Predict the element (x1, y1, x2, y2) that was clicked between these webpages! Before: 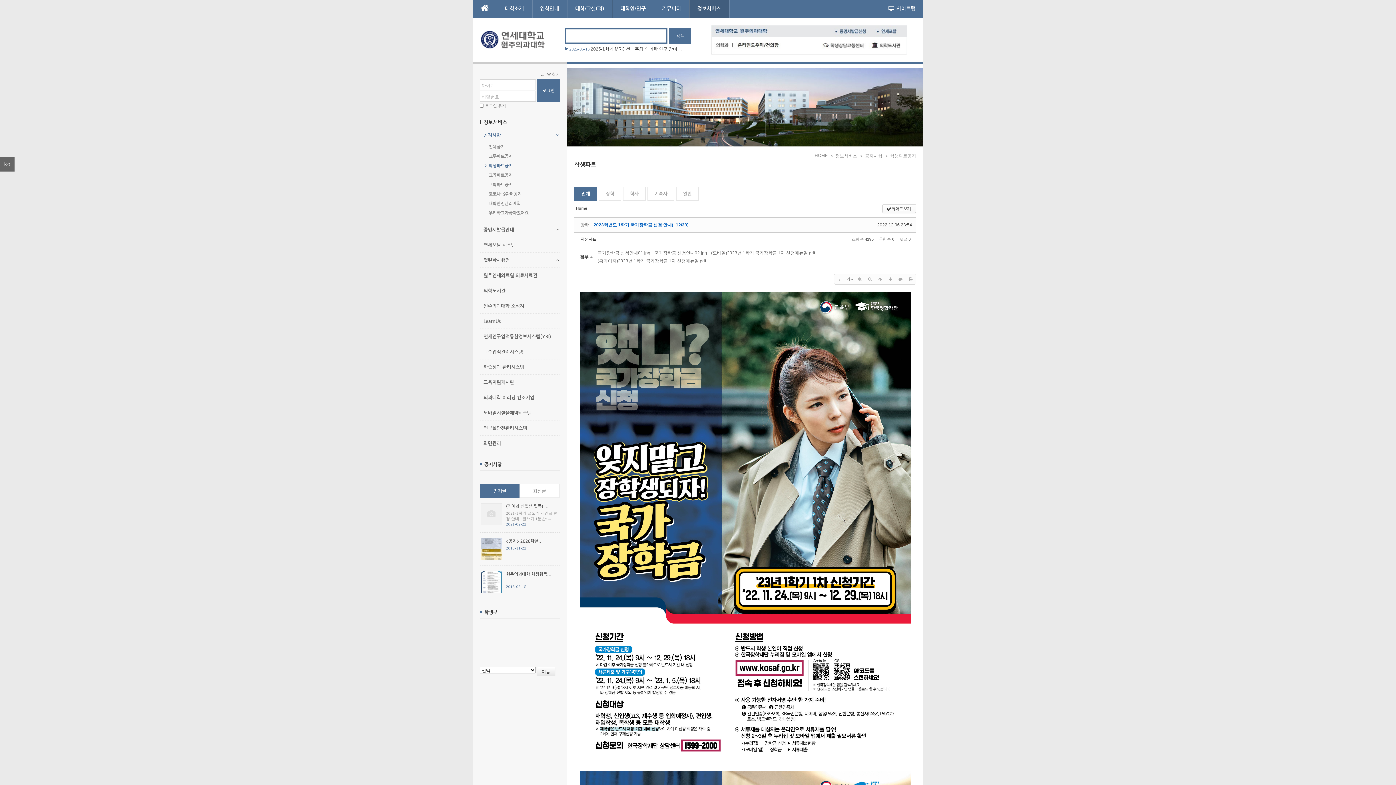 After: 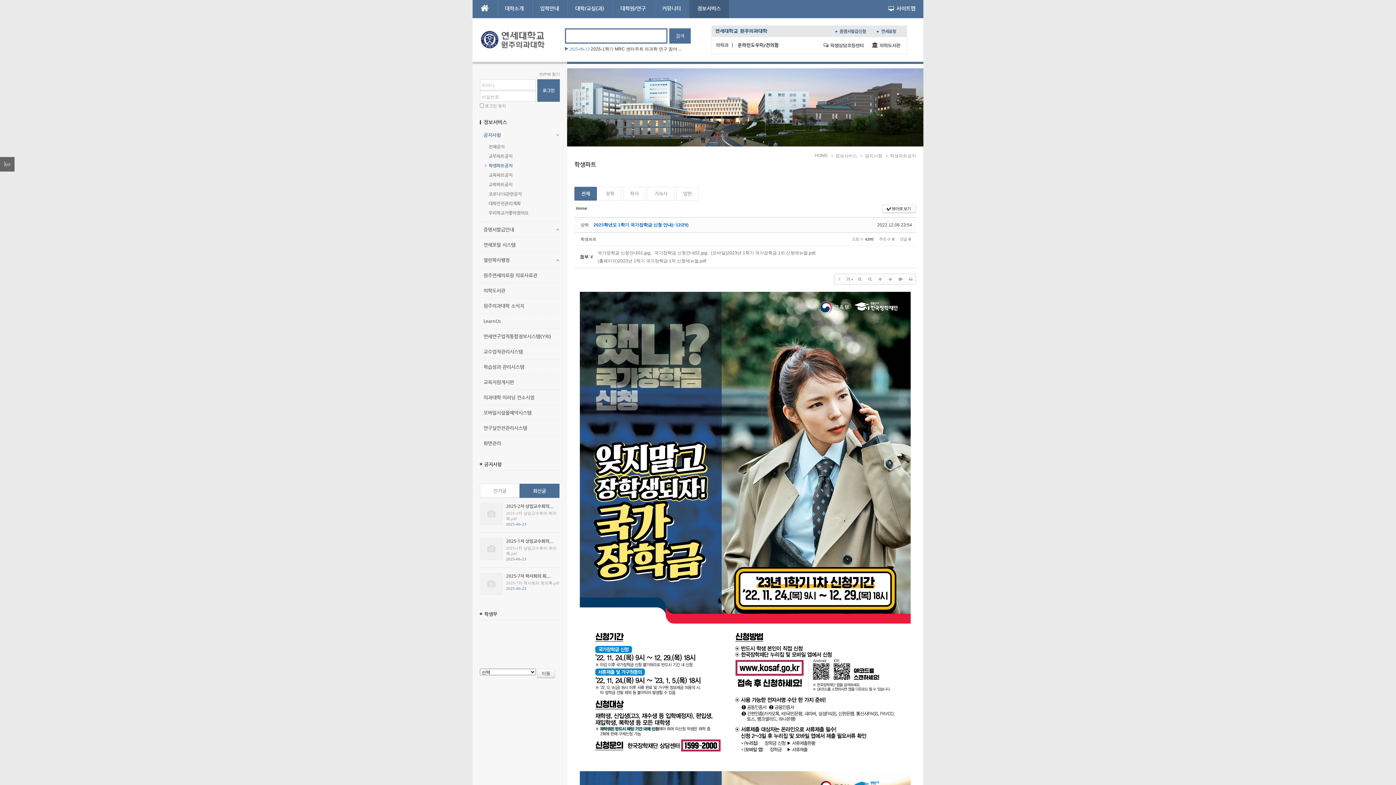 Action: label: 최신글 bbox: (519, 484, 559, 498)